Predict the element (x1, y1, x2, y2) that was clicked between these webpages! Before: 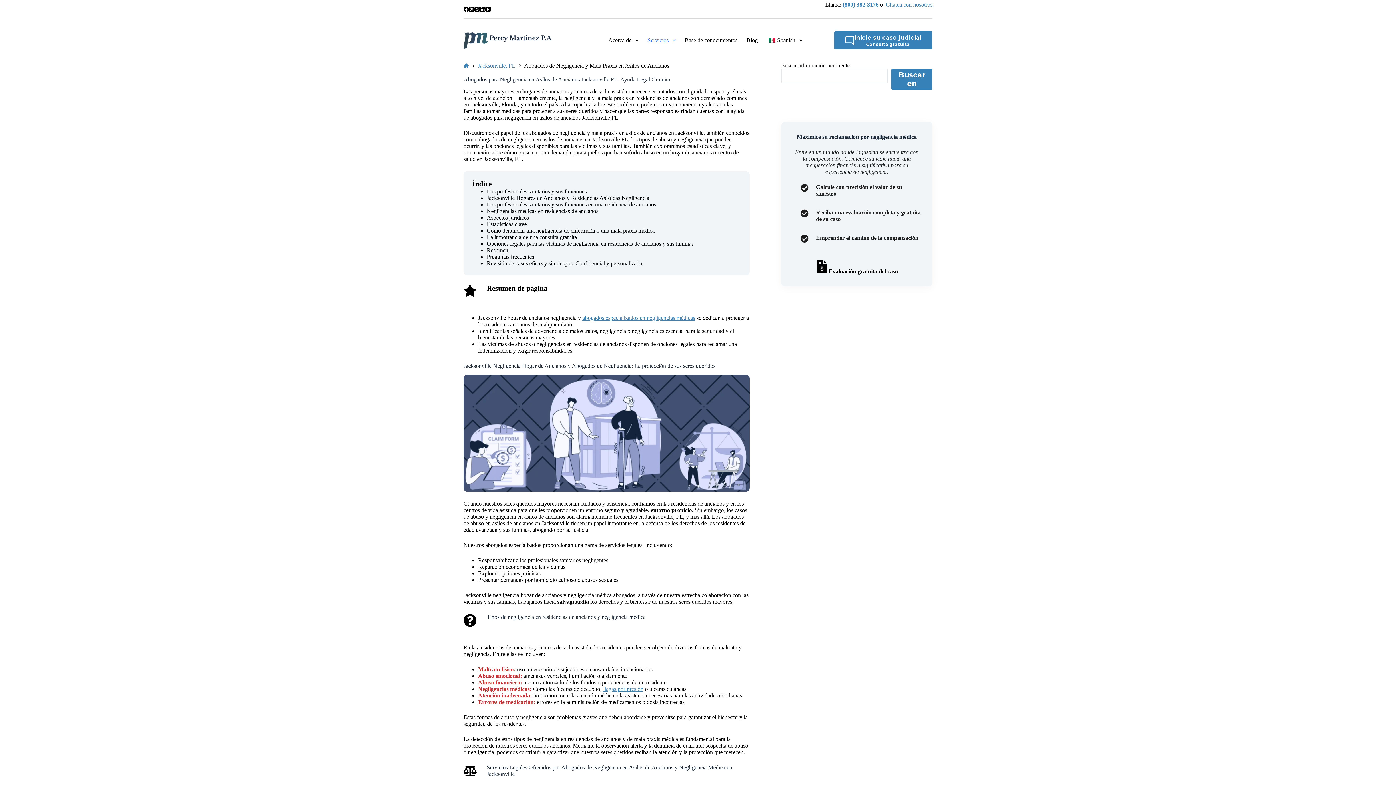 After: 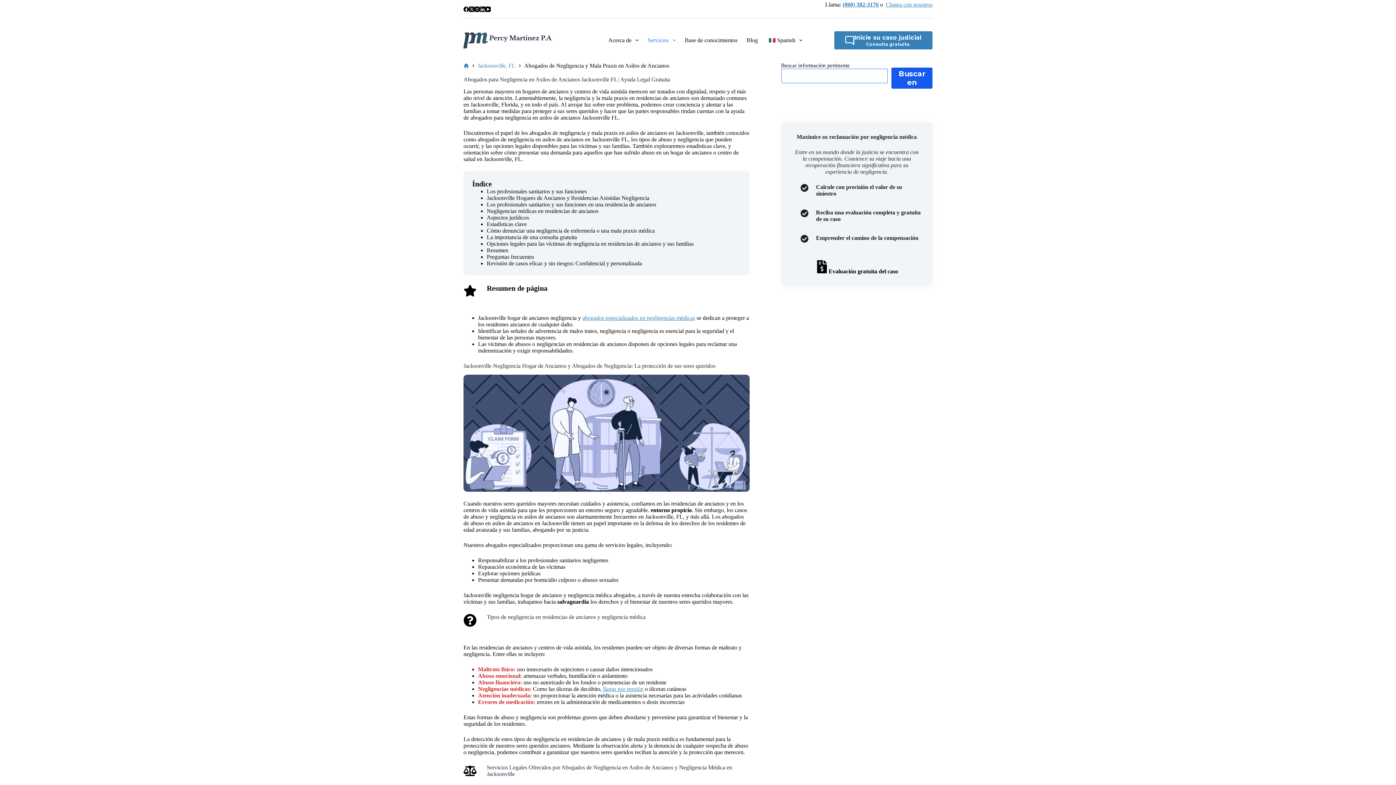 Action: label: Buscar en bbox: (891, 68, 932, 89)